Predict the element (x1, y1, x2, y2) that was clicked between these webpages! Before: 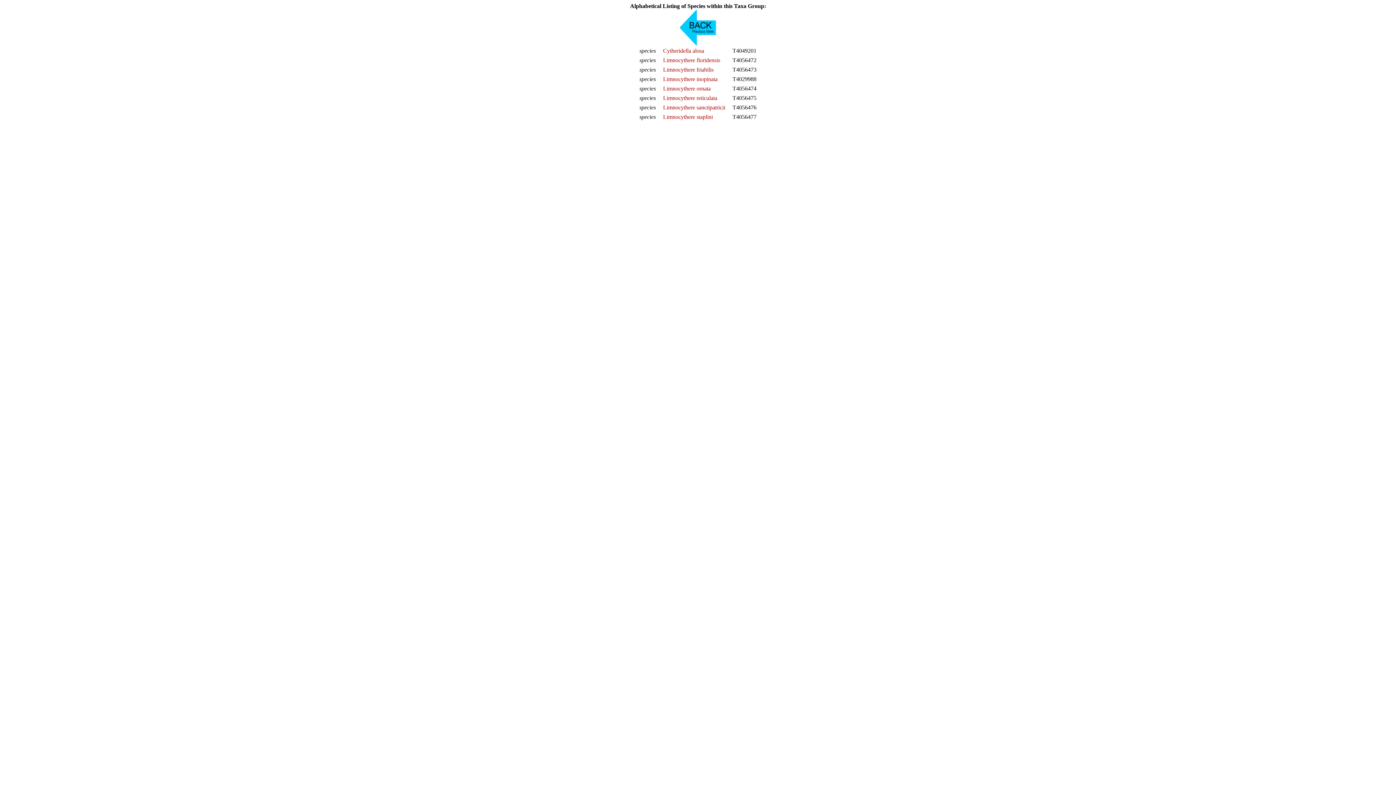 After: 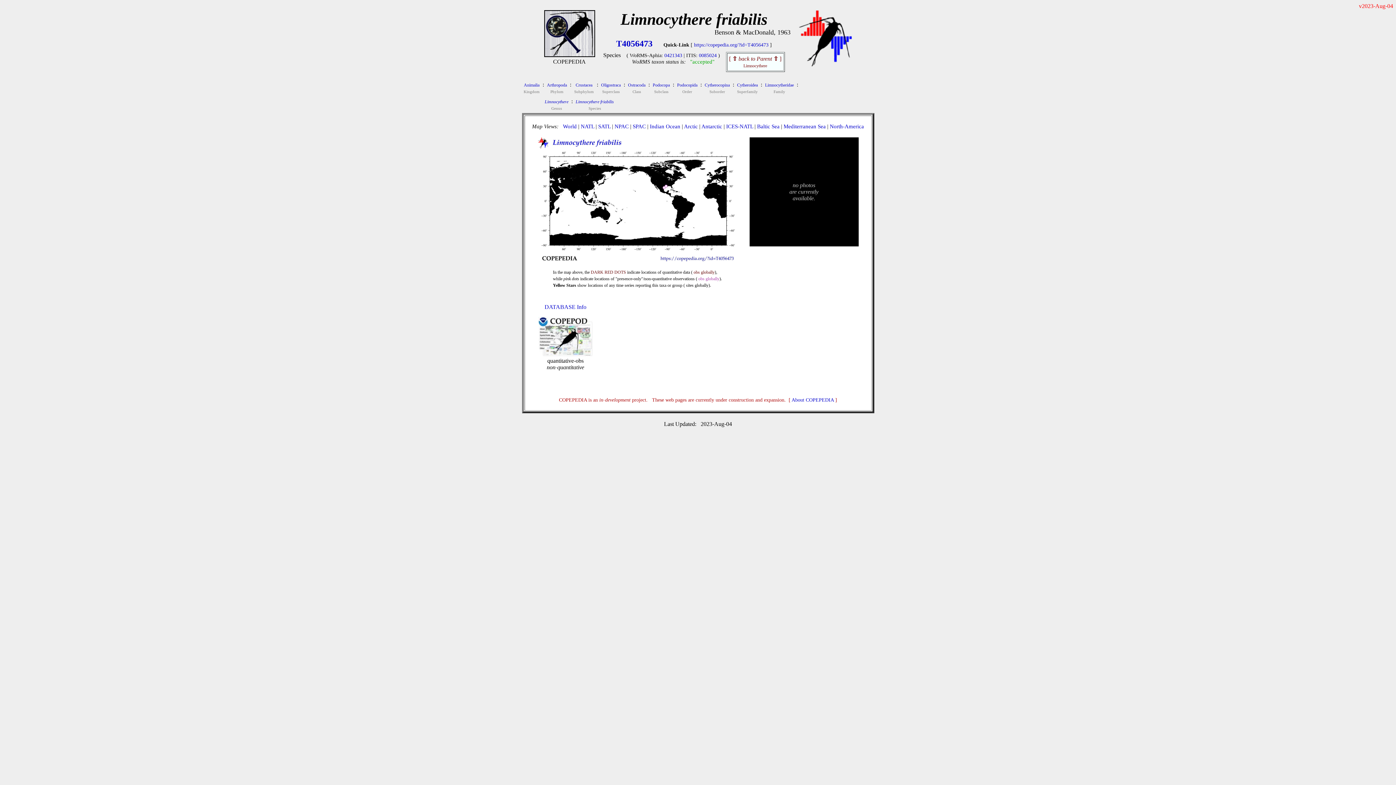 Action: label: Limnocythere friabilis bbox: (663, 66, 713, 72)